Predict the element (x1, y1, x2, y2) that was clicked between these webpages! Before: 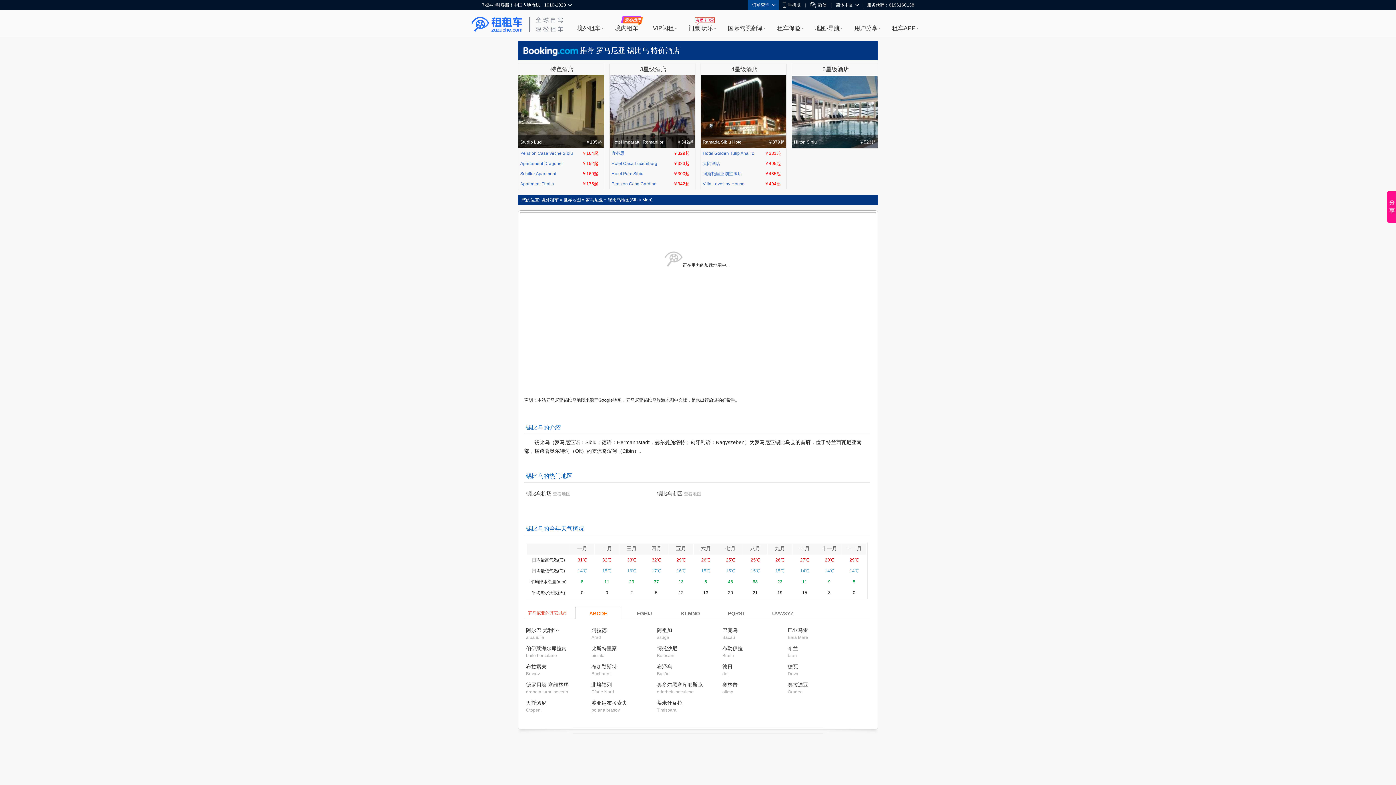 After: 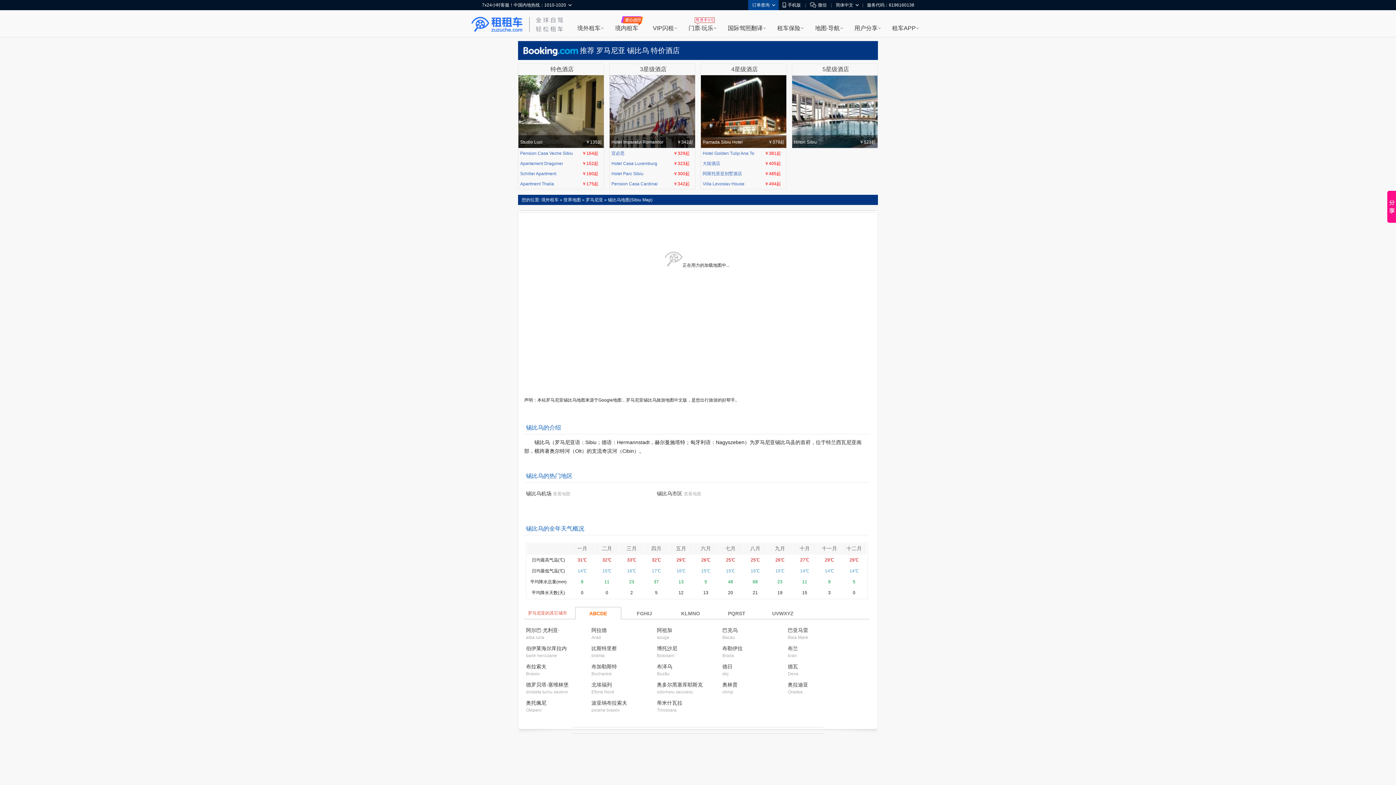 Action: label: ￥381起
Hotel Golden Tulip Ana To bbox: (701, 148, 781, 158)